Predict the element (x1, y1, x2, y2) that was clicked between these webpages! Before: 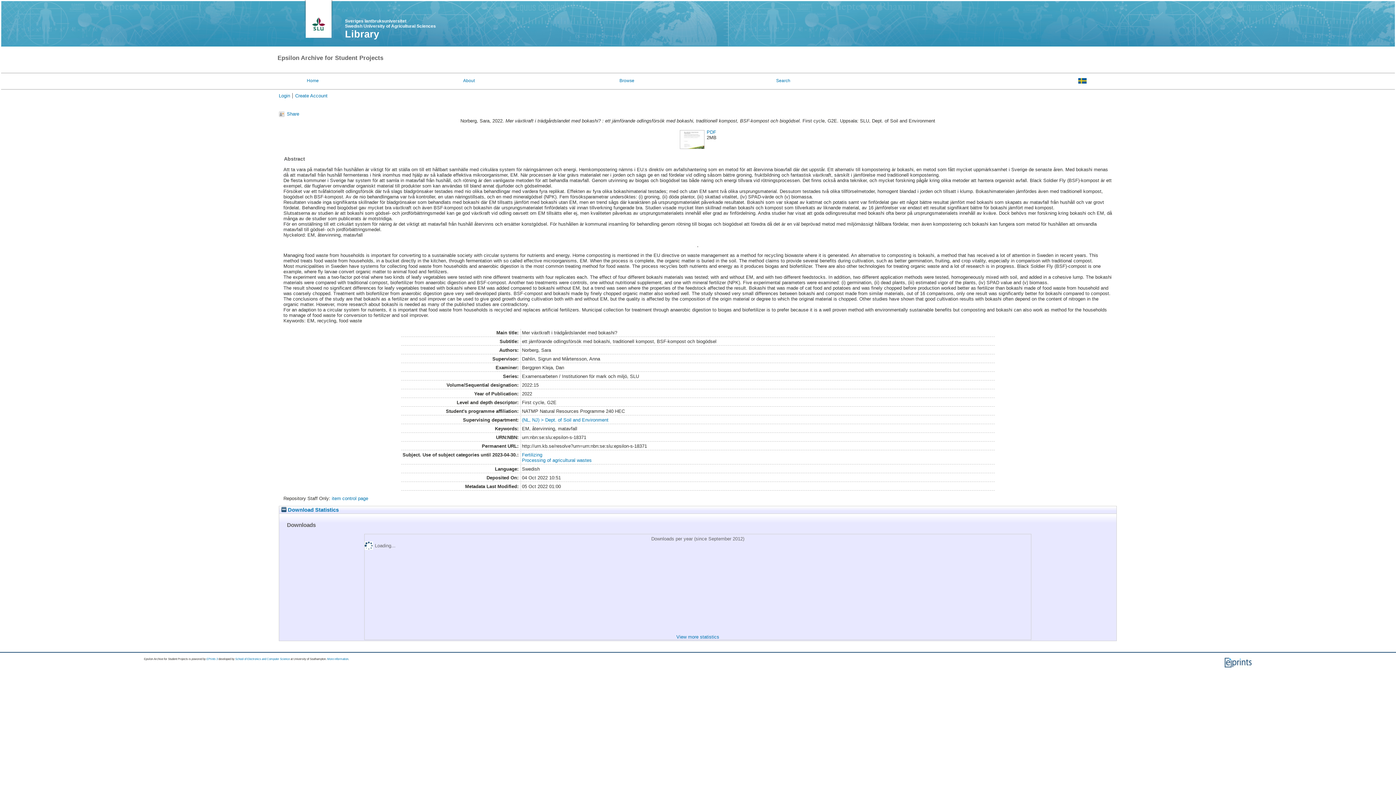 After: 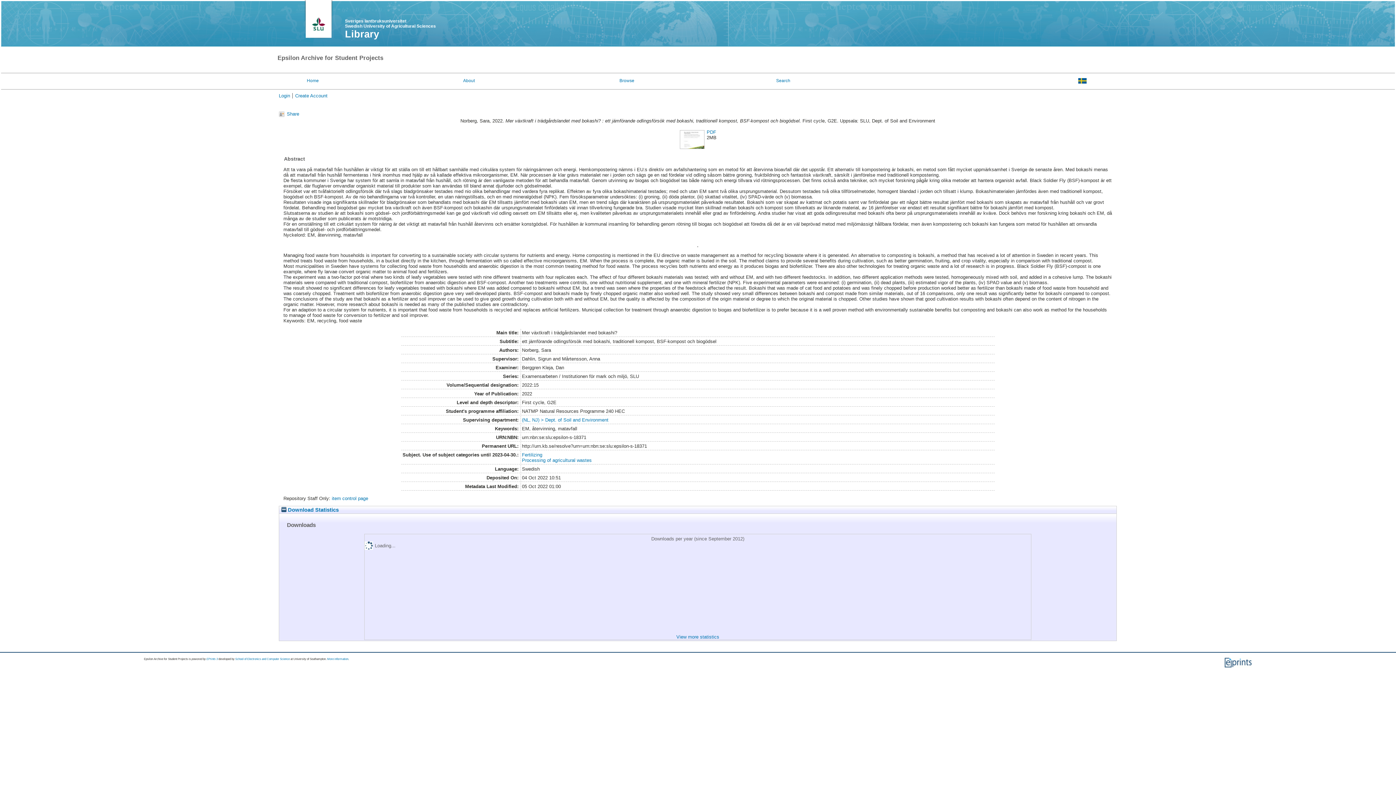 Action: bbox: (304, -1, 332, 39)